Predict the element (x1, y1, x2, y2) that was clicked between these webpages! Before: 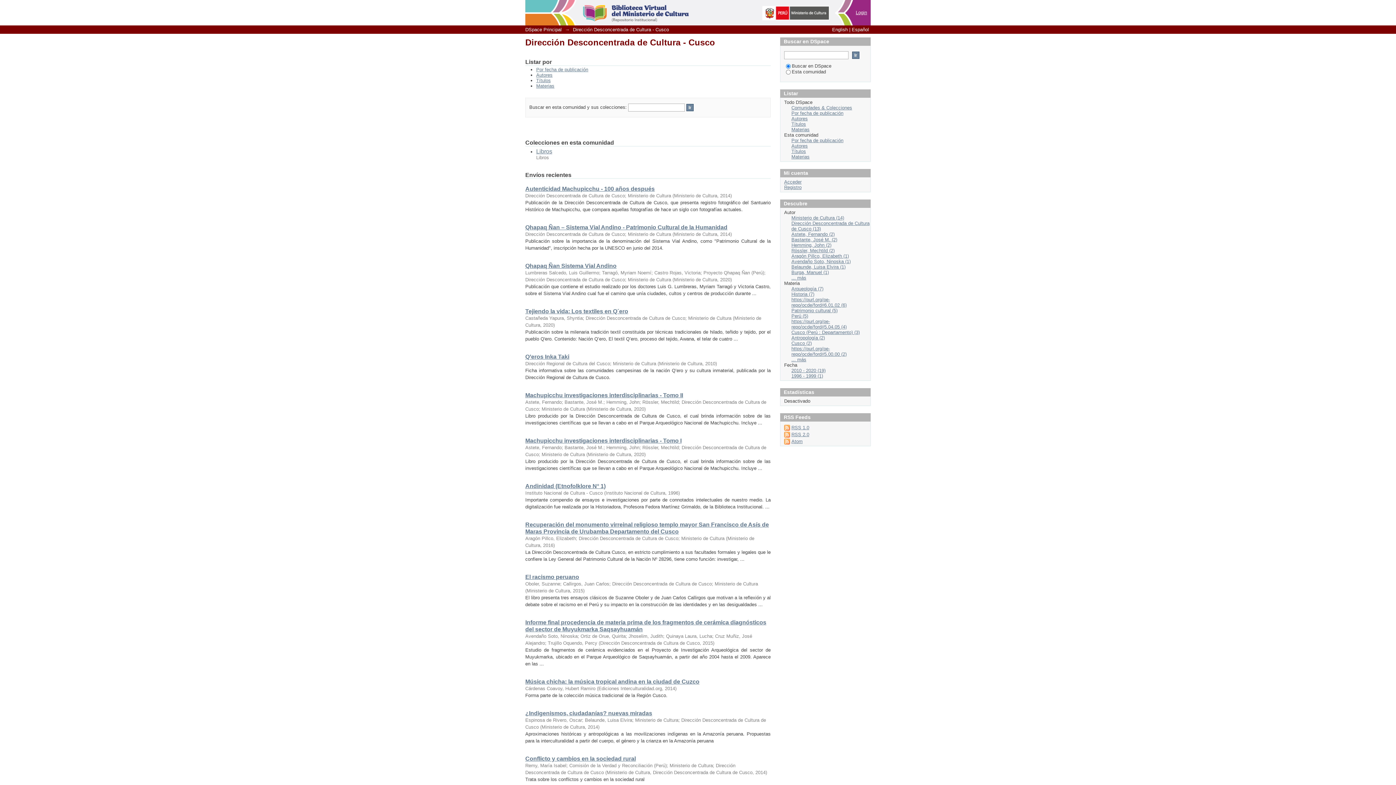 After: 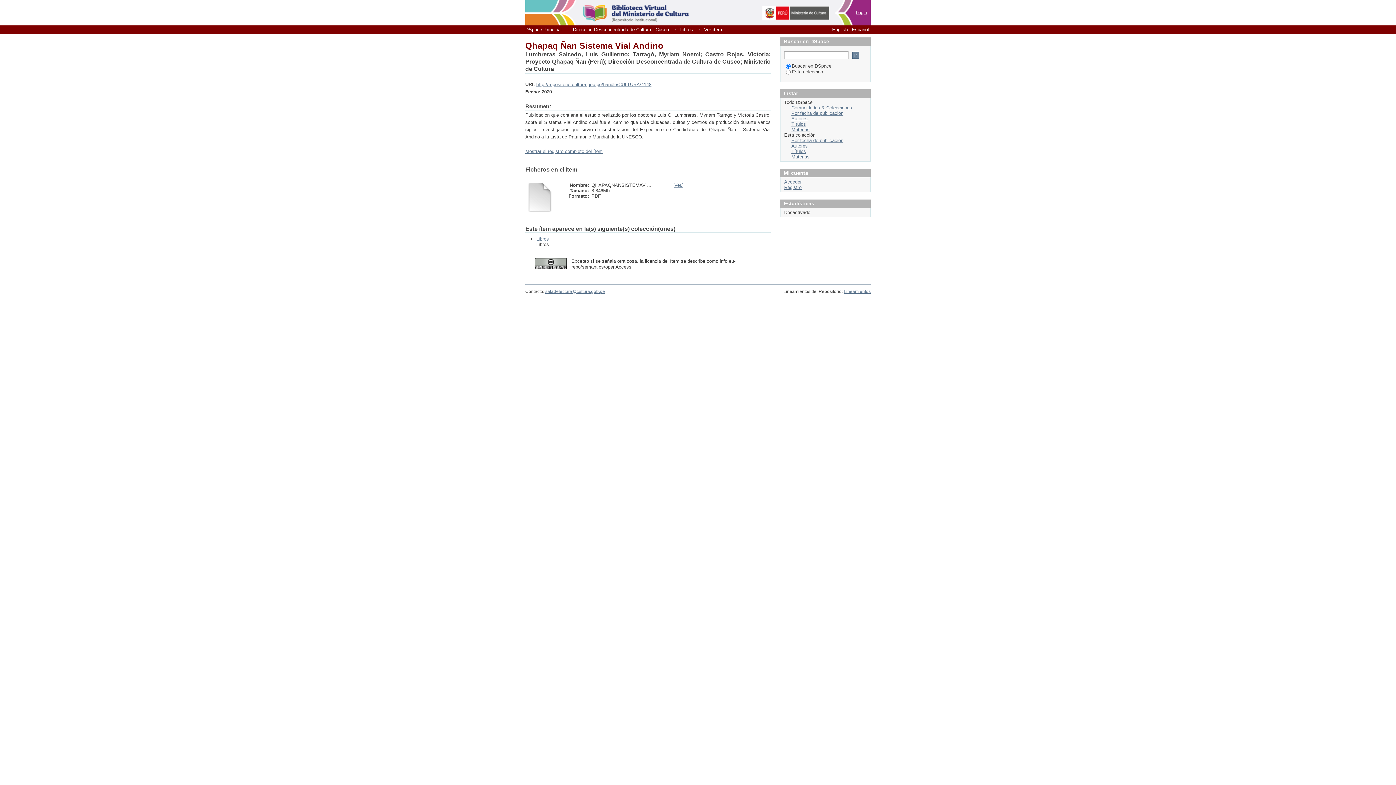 Action: label: Qhapaq Ñan Sistema Vial Andino bbox: (525, 262, 616, 269)